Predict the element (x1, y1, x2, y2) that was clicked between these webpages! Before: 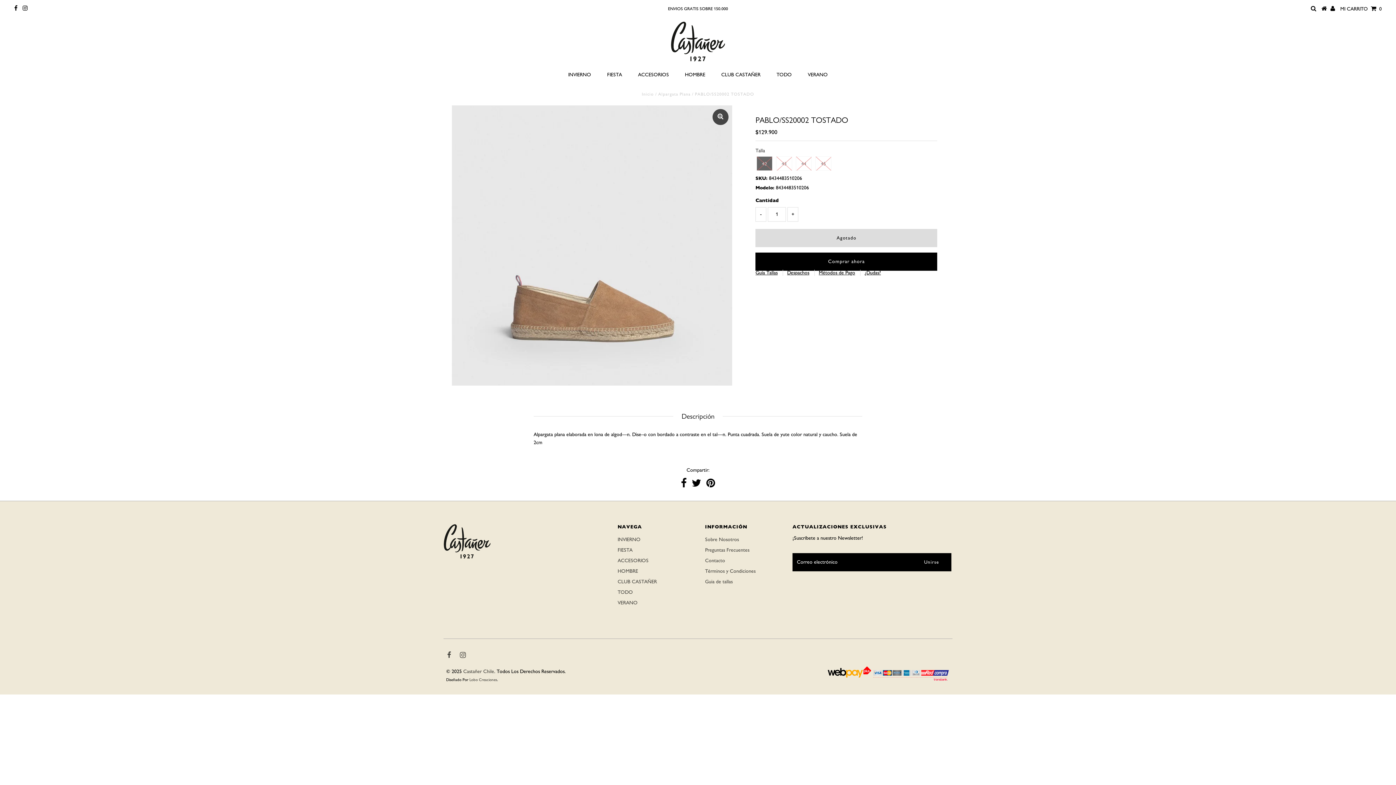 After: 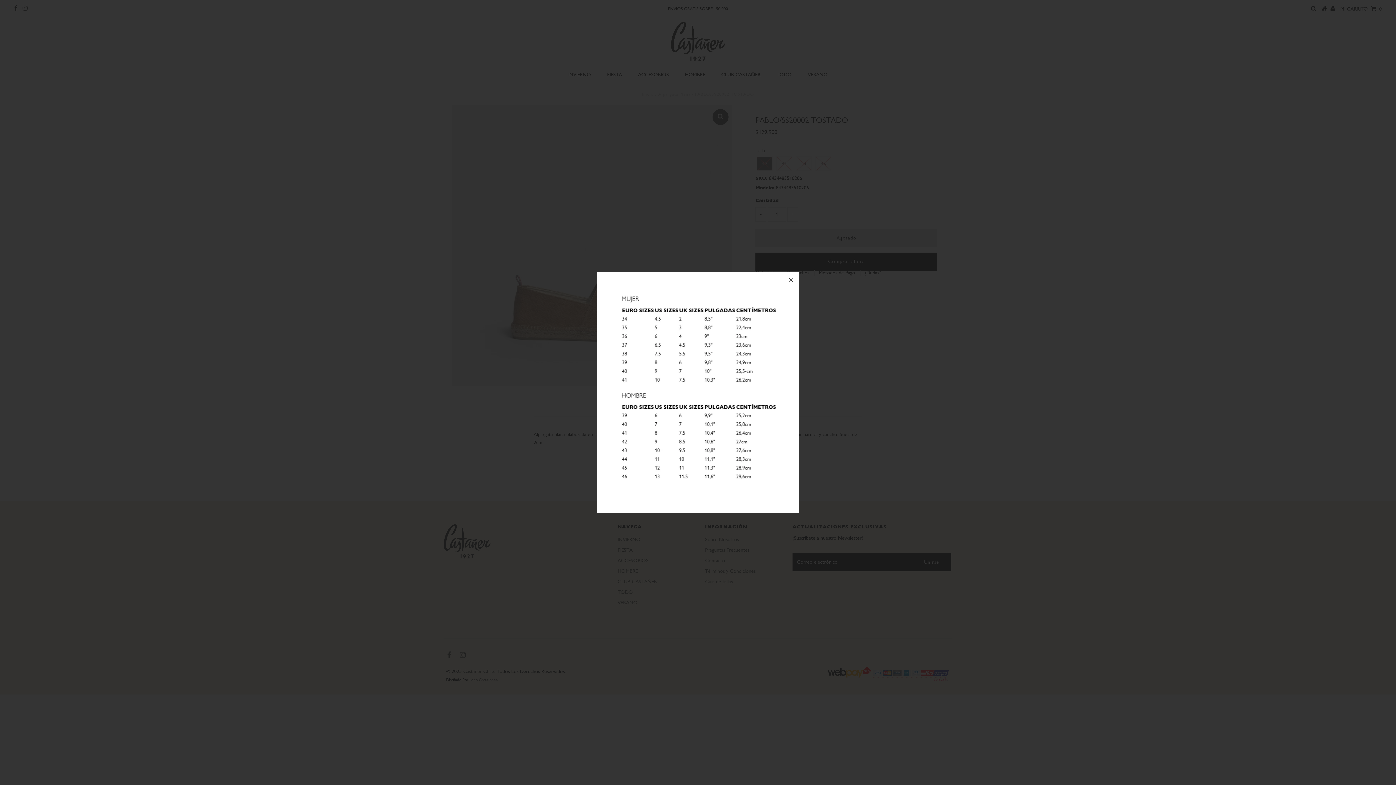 Action: label: Guía Tallas bbox: (755, 269, 777, 275)